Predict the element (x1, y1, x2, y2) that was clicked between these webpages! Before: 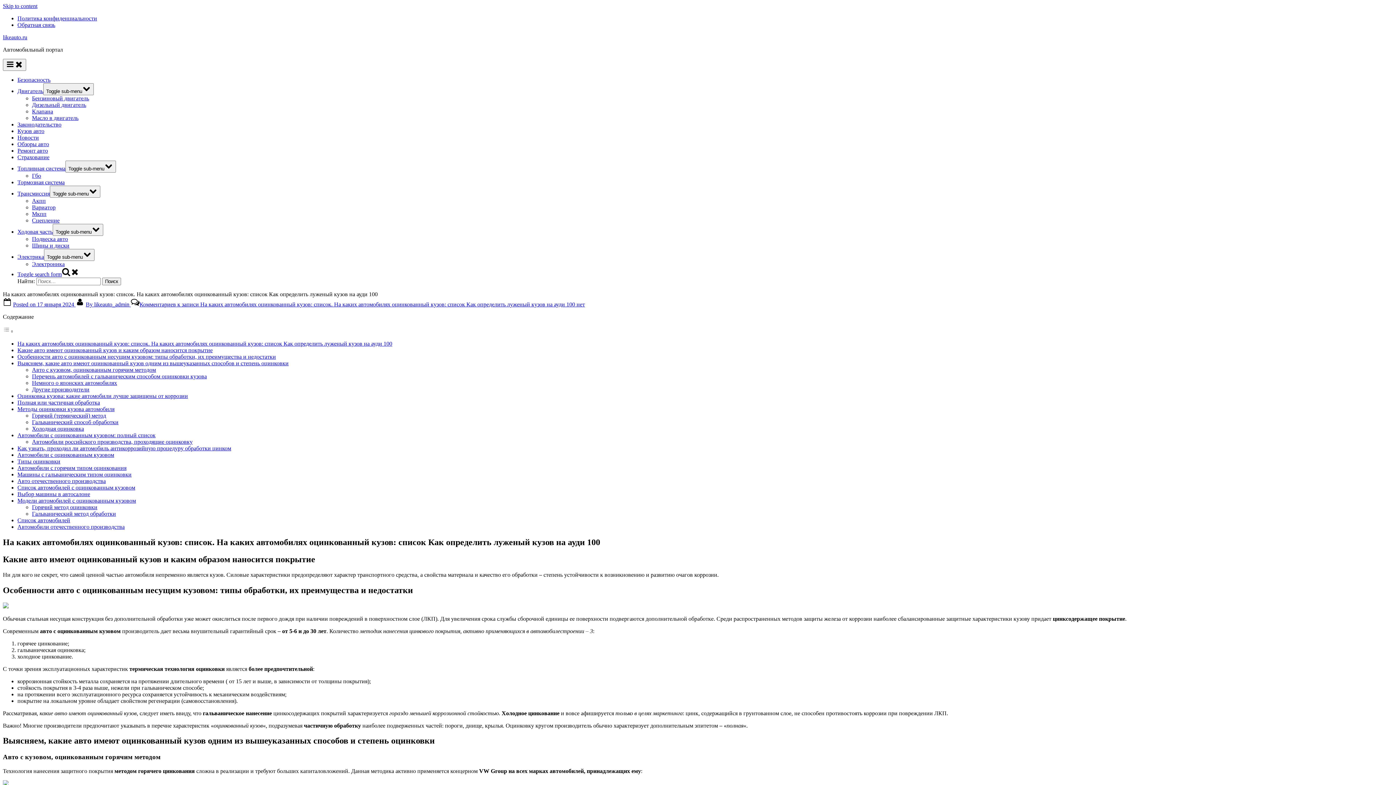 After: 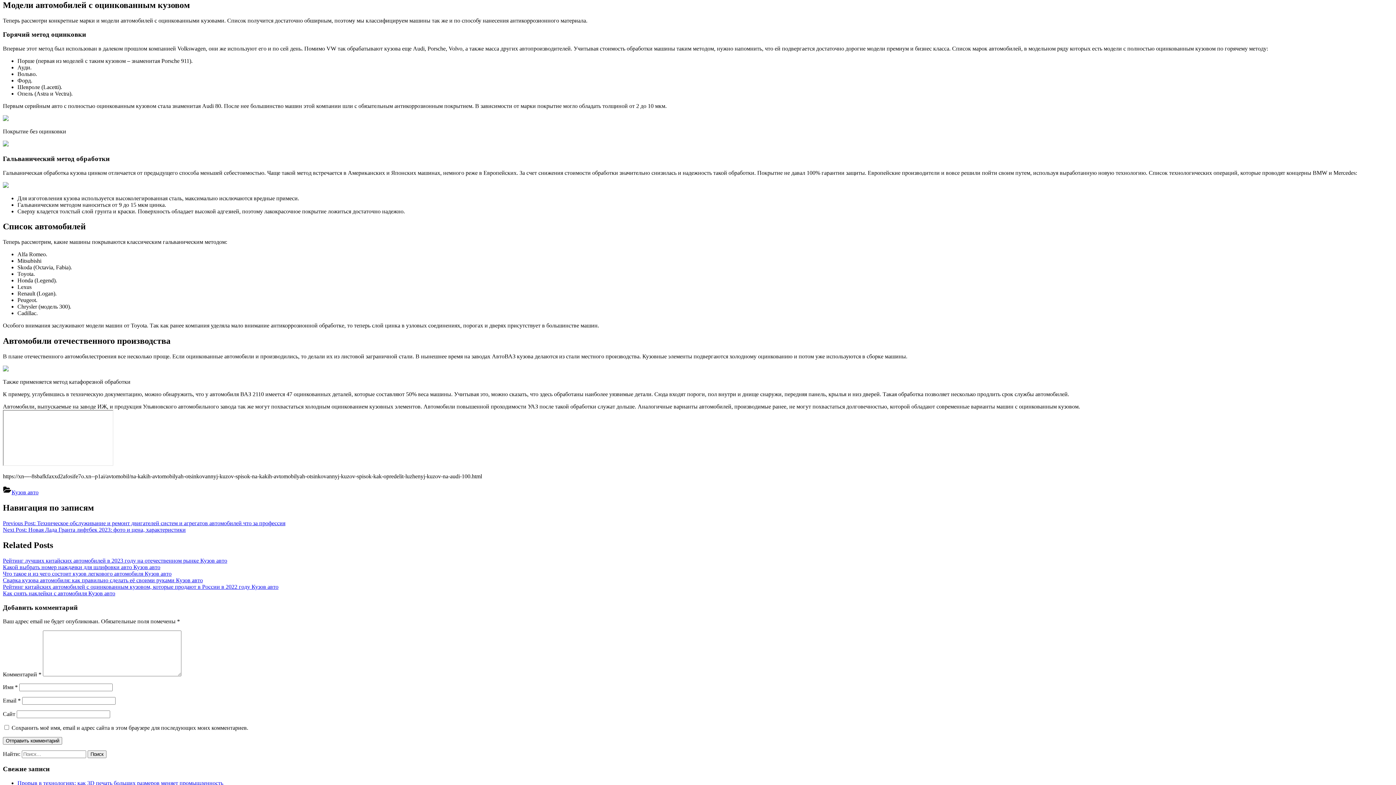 Action: bbox: (17, 497, 136, 504) label: Модели автомобилей с оцинкованным кузовом